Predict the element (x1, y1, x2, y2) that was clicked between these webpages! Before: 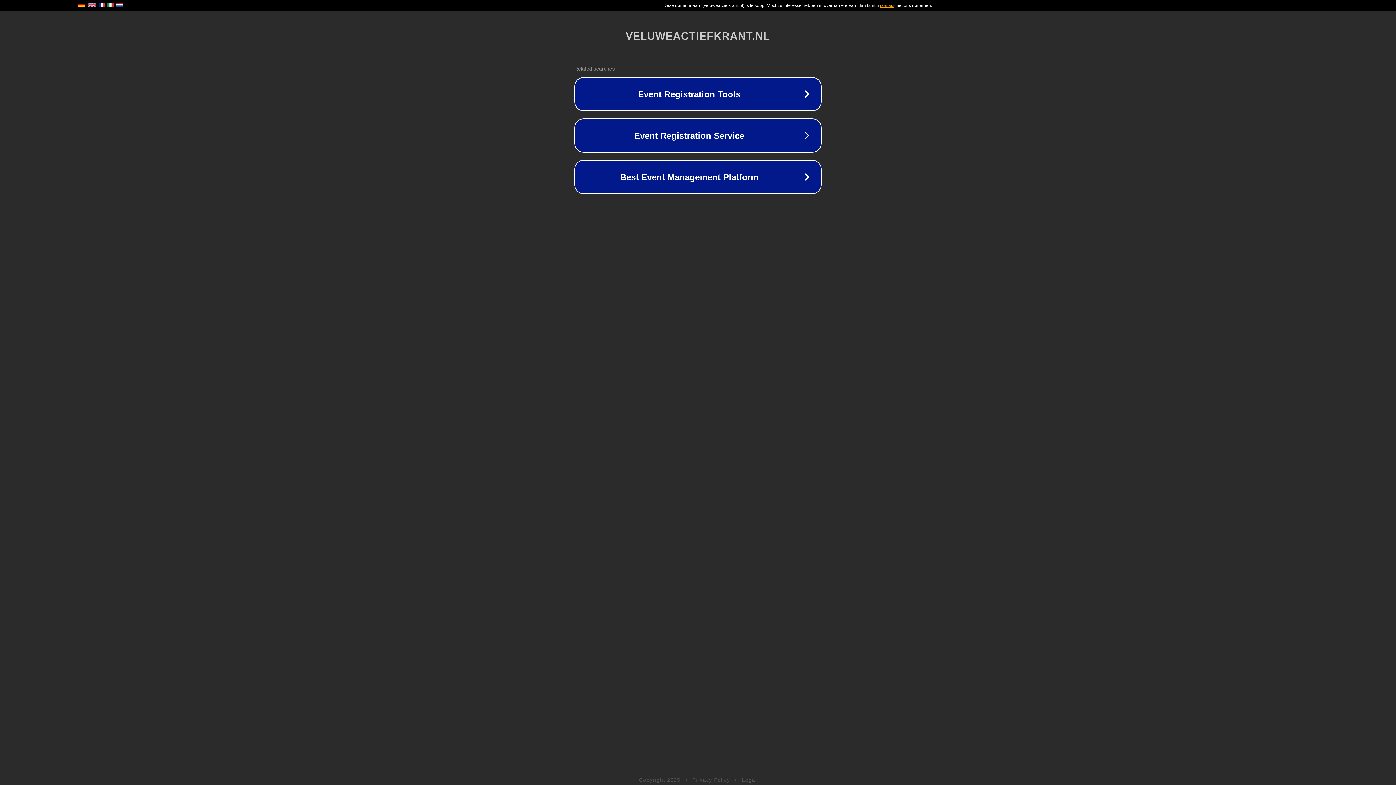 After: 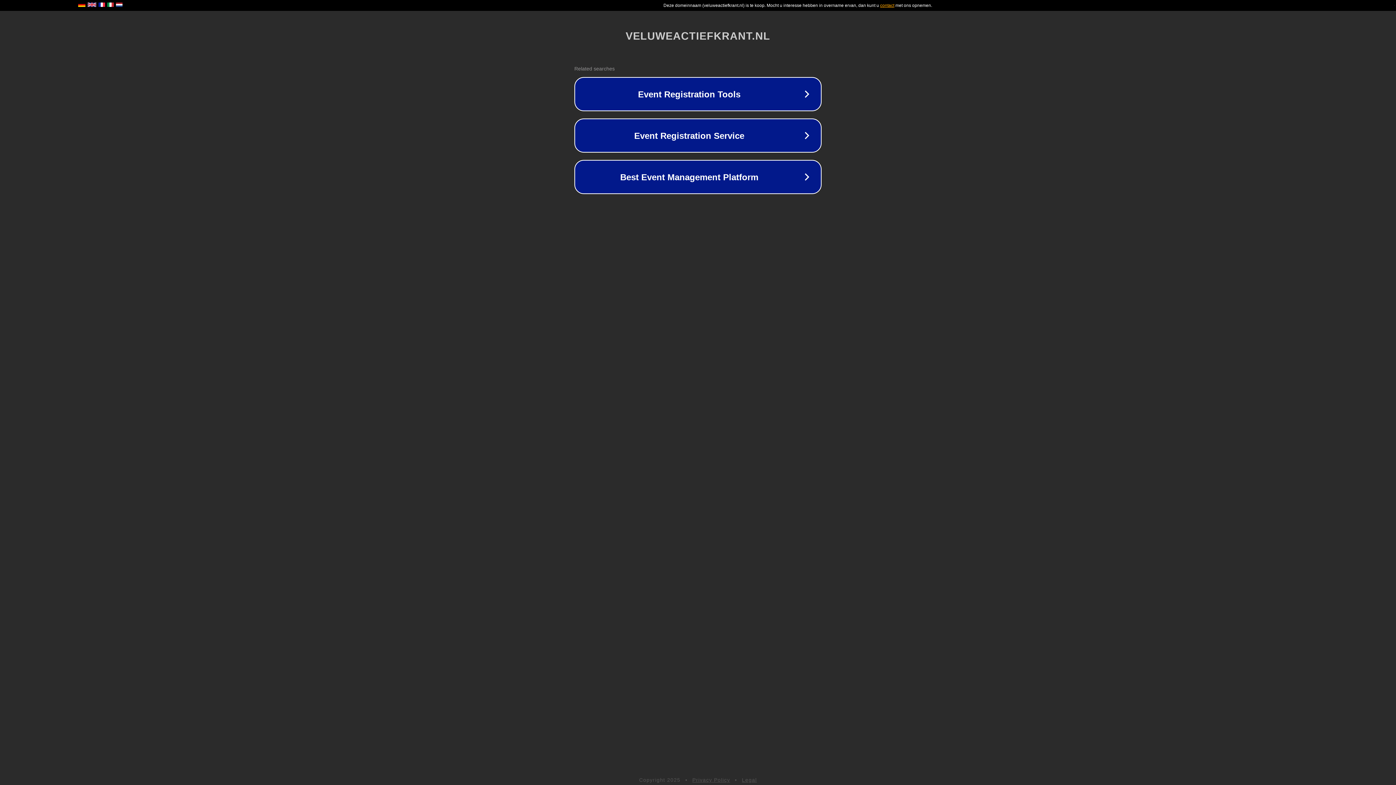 Action: bbox: (692, 777, 730, 783) label: Privacy Policy